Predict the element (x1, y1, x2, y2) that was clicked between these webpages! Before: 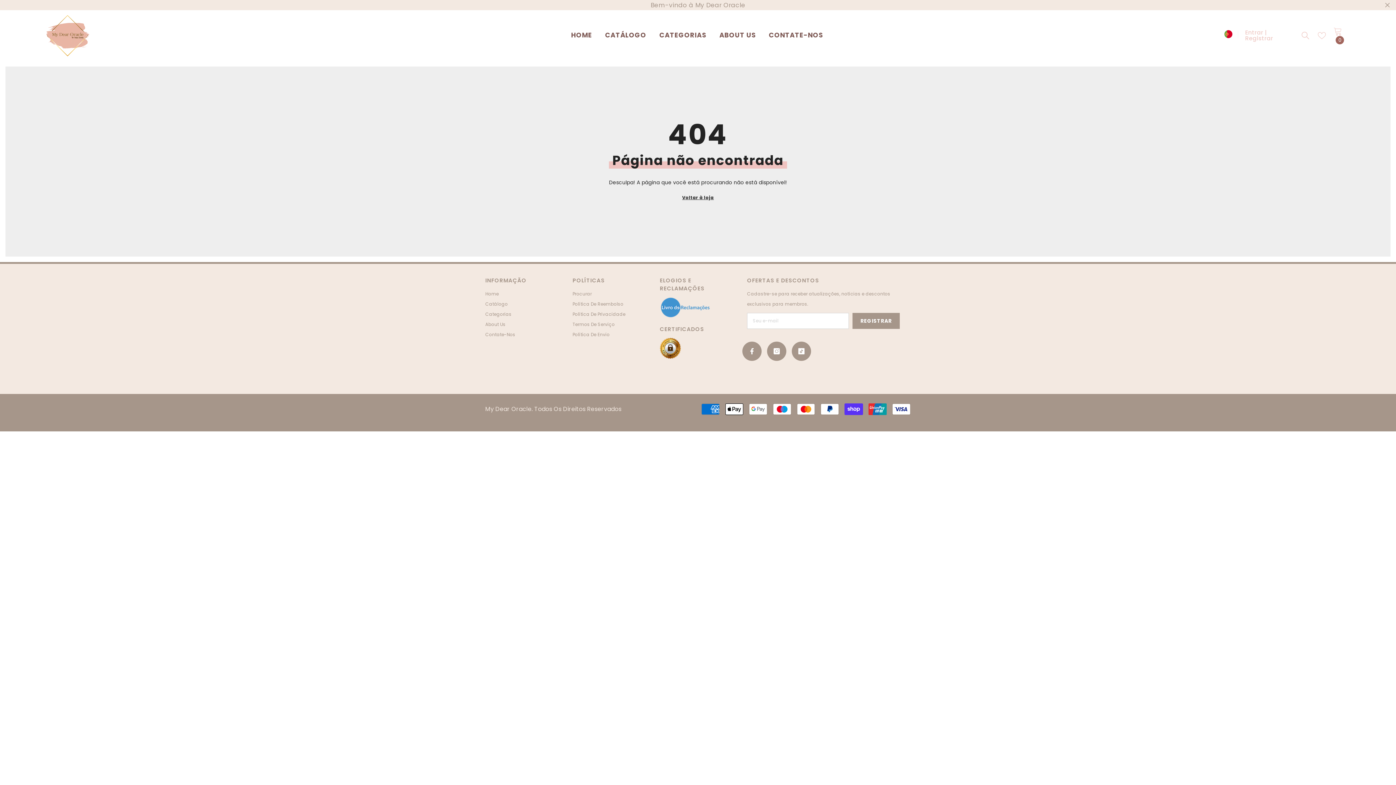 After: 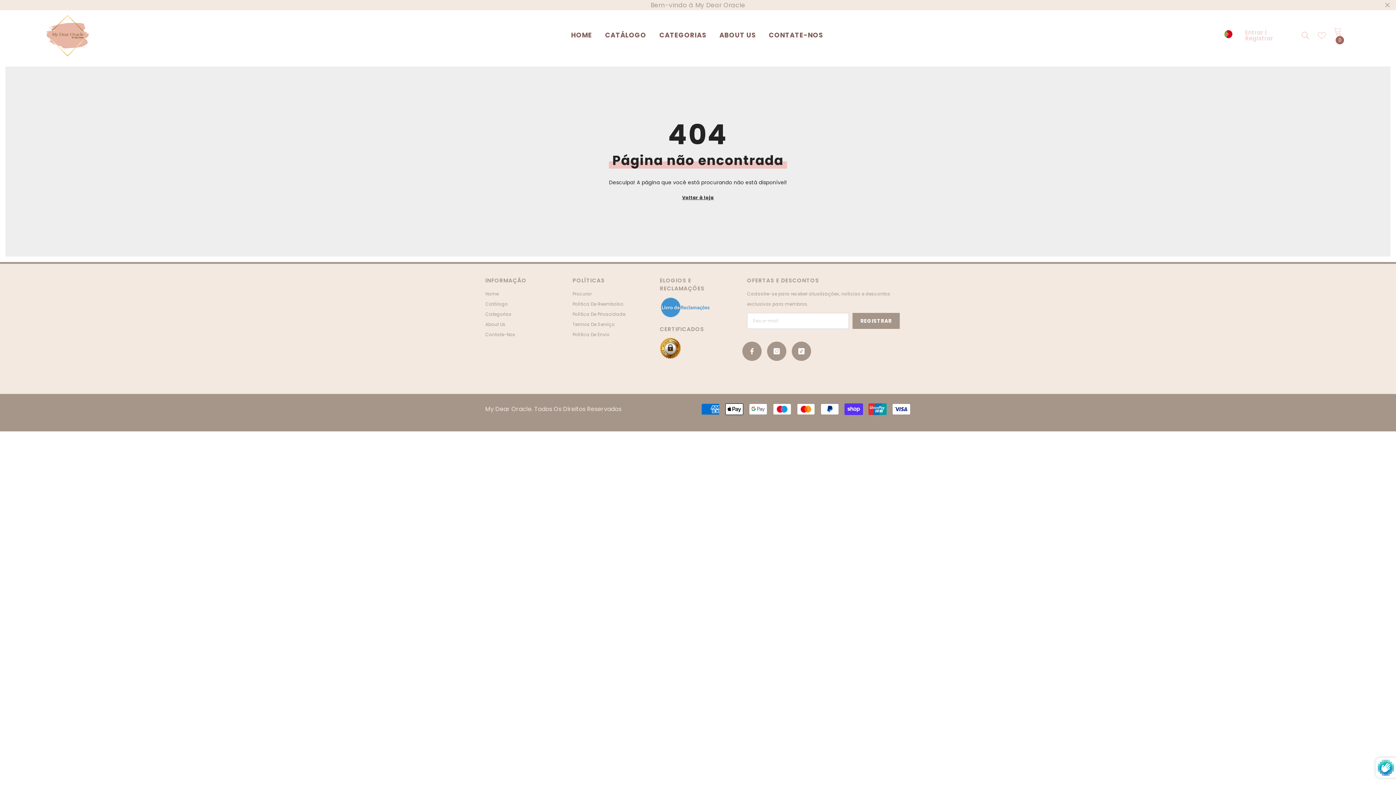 Action: bbox: (852, 313, 900, 329) label: 
                Registrar
            